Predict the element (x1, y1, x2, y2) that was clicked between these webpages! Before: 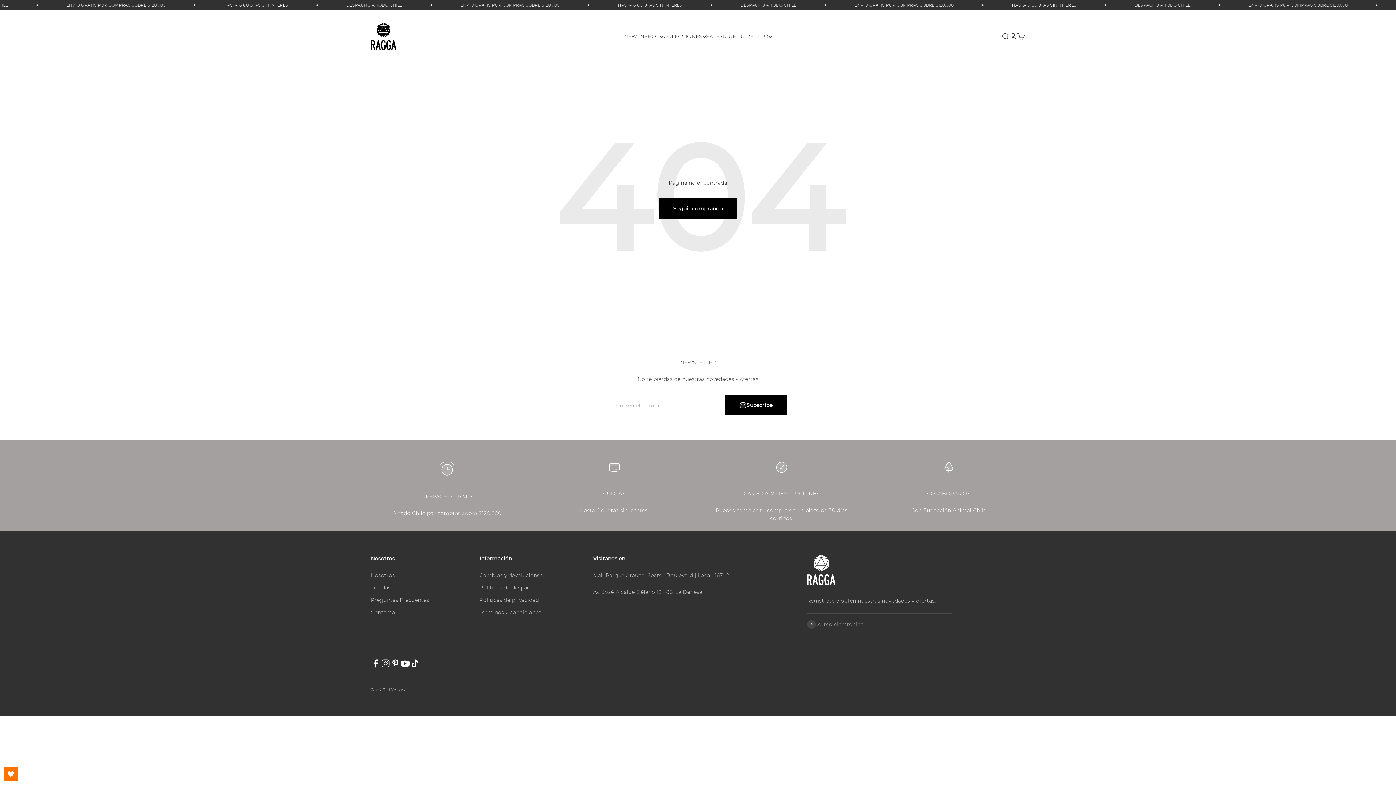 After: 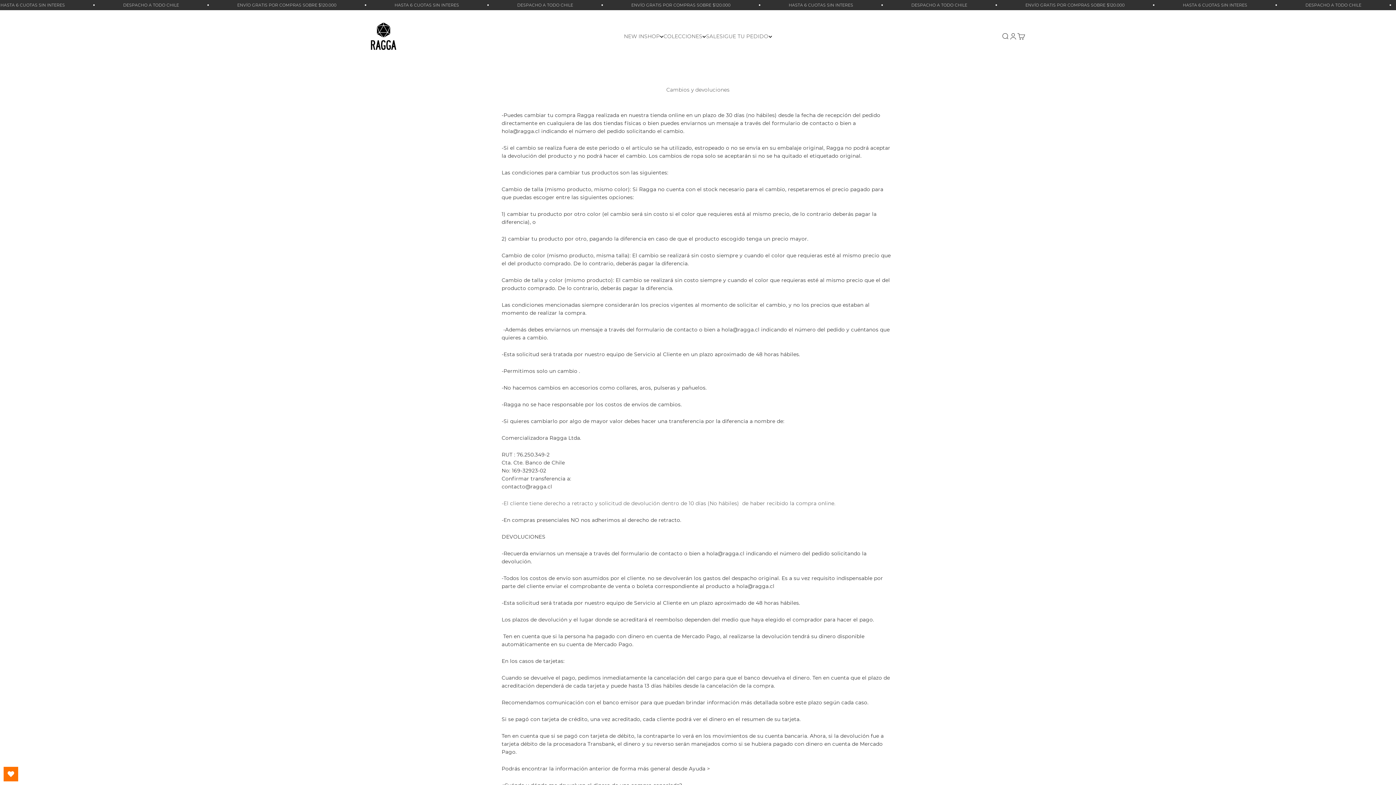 Action: label: Cambios y devoluciones bbox: (479, 571, 542, 579)